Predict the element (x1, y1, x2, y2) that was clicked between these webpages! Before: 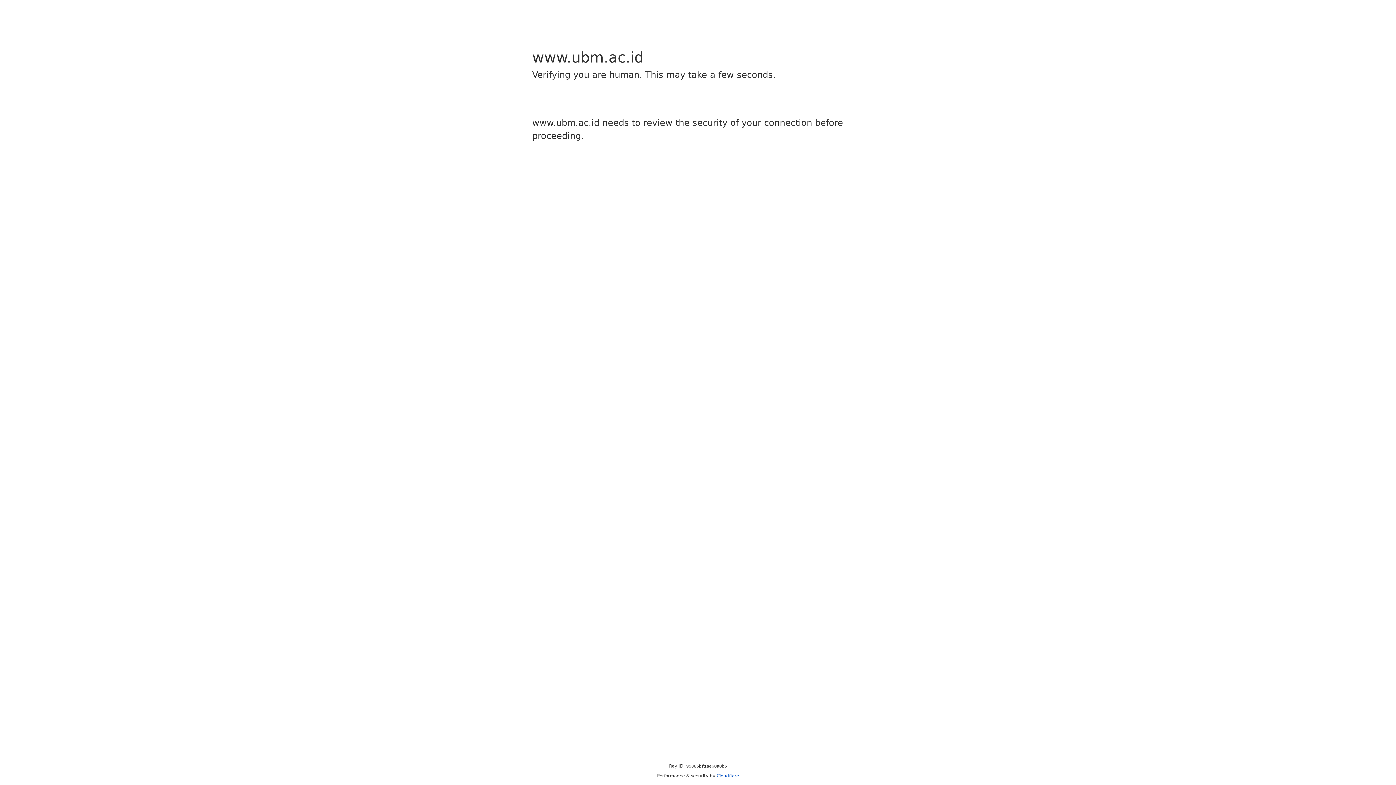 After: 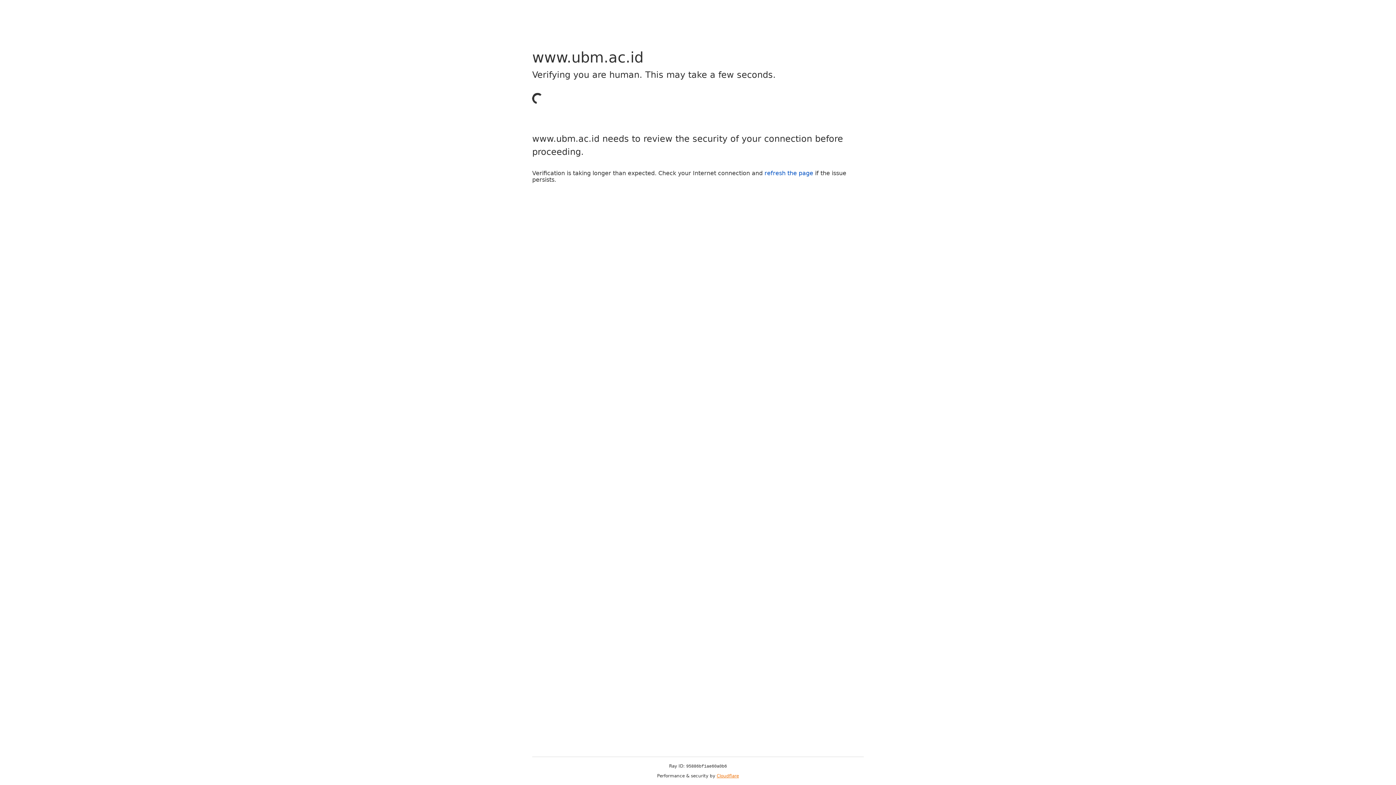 Action: bbox: (716, 773, 739, 778) label: Cloudflare